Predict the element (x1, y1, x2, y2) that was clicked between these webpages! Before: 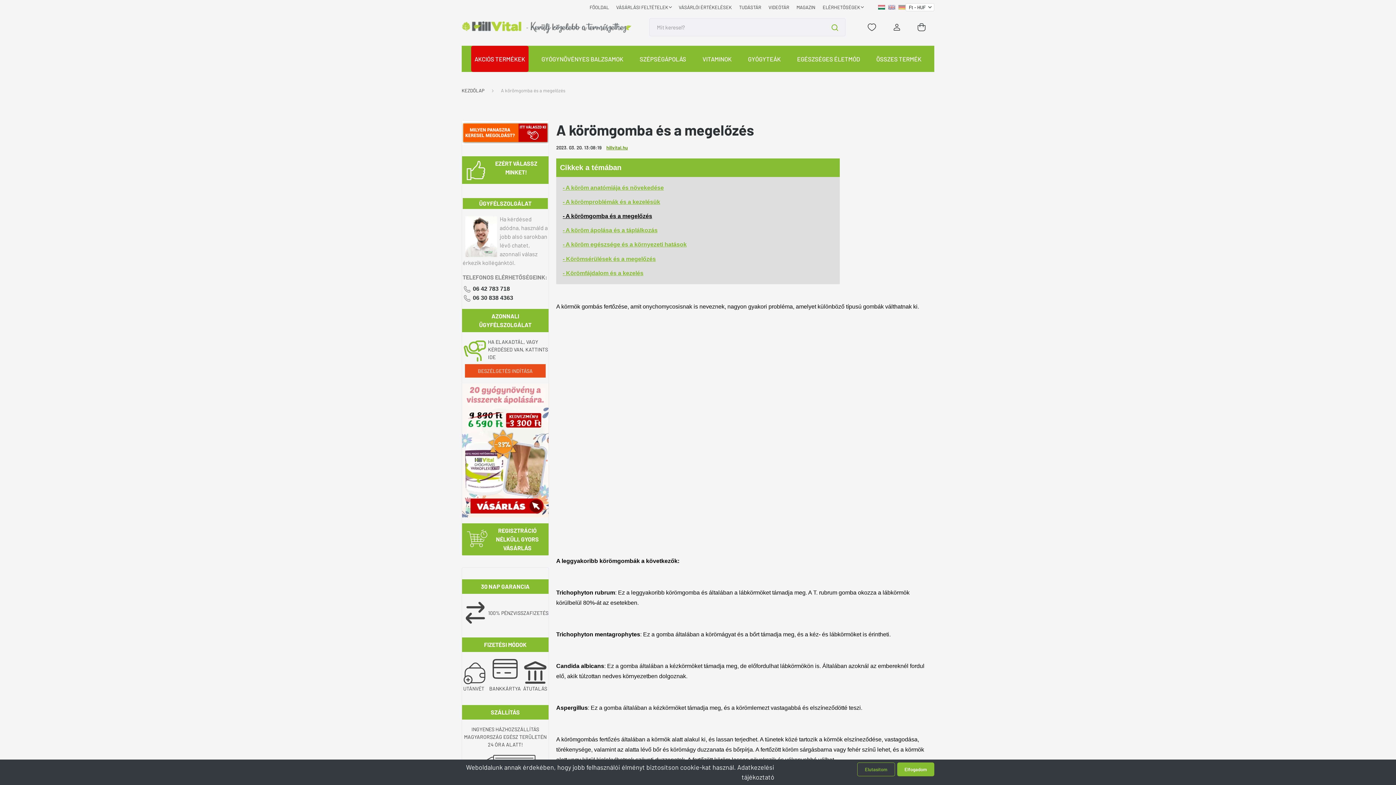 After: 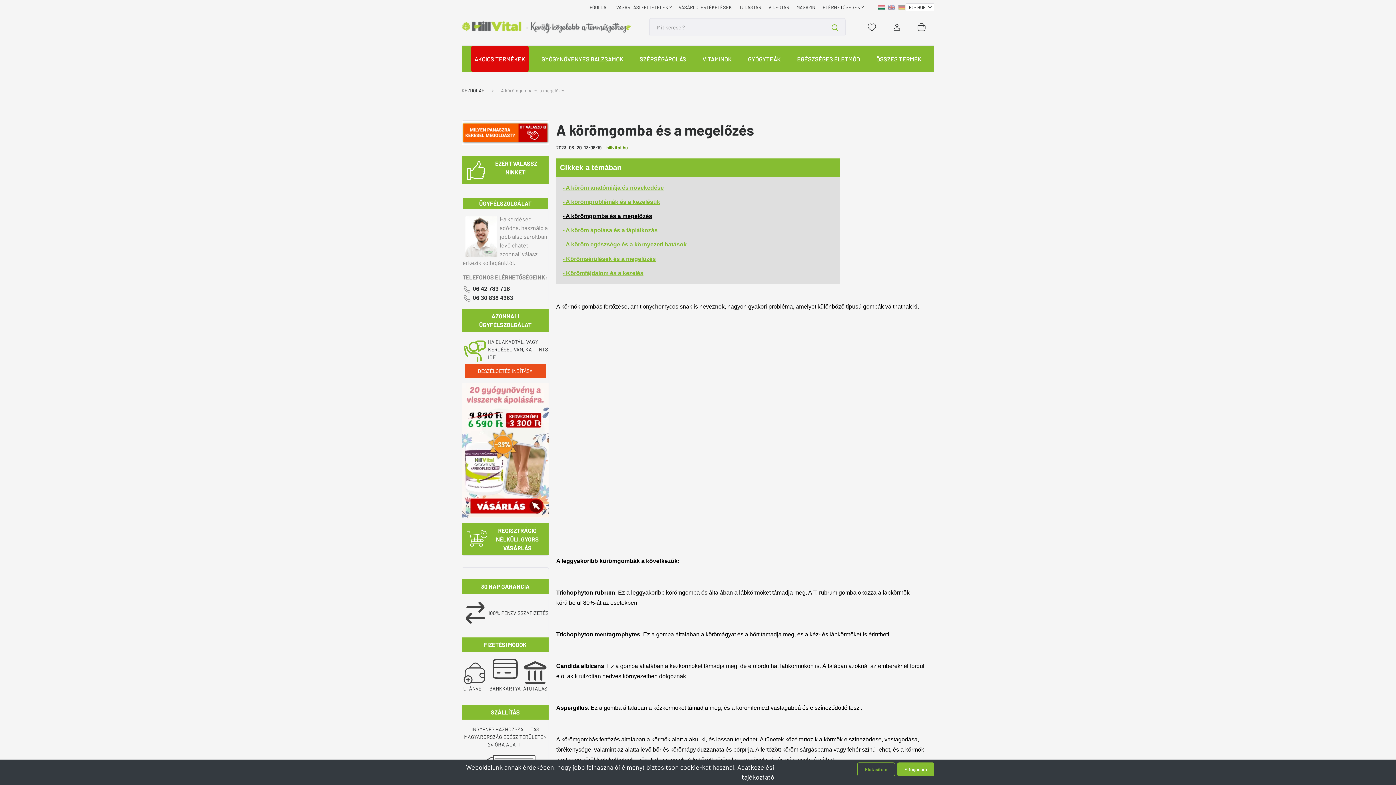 Action: bbox: (560, 237, 836, 251) label: - A köröm egészsége és a környezeti hatások